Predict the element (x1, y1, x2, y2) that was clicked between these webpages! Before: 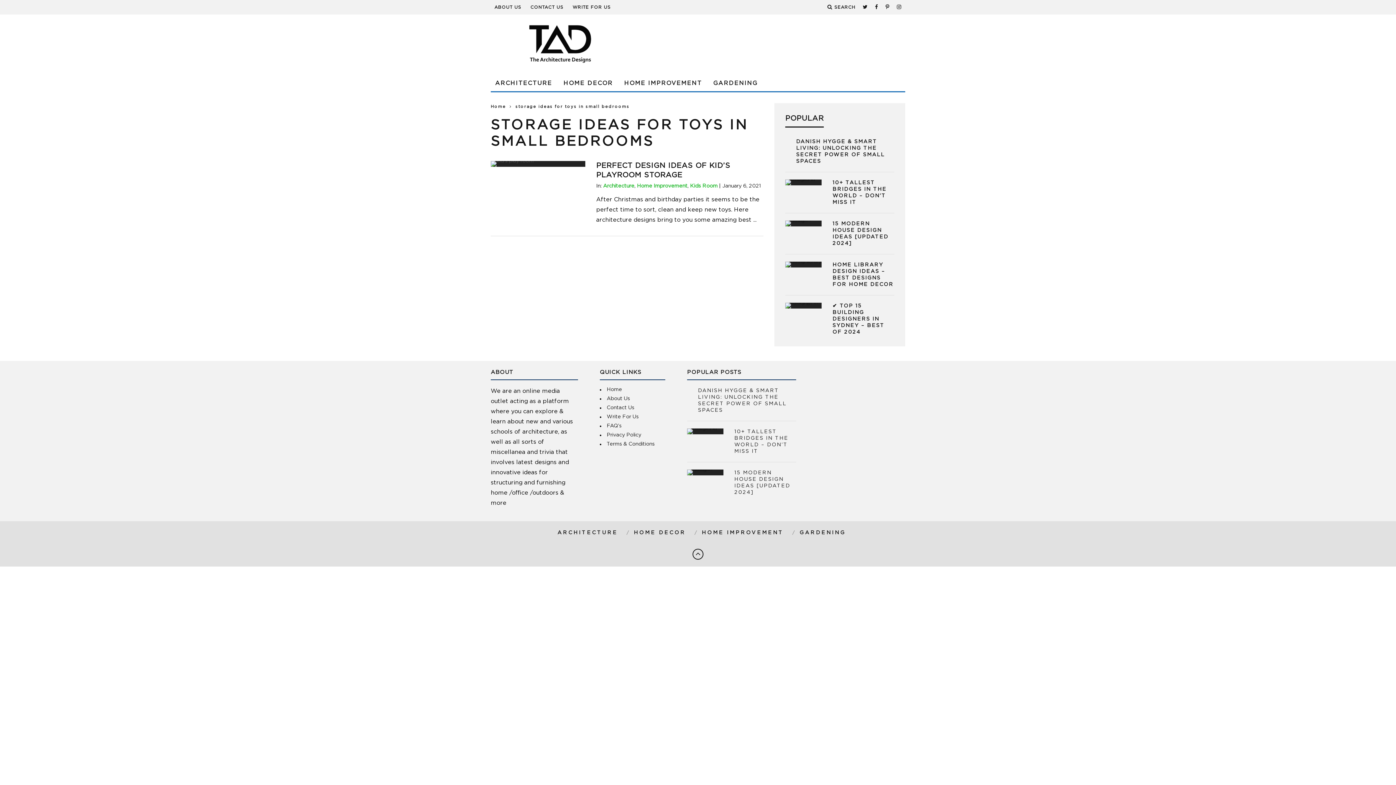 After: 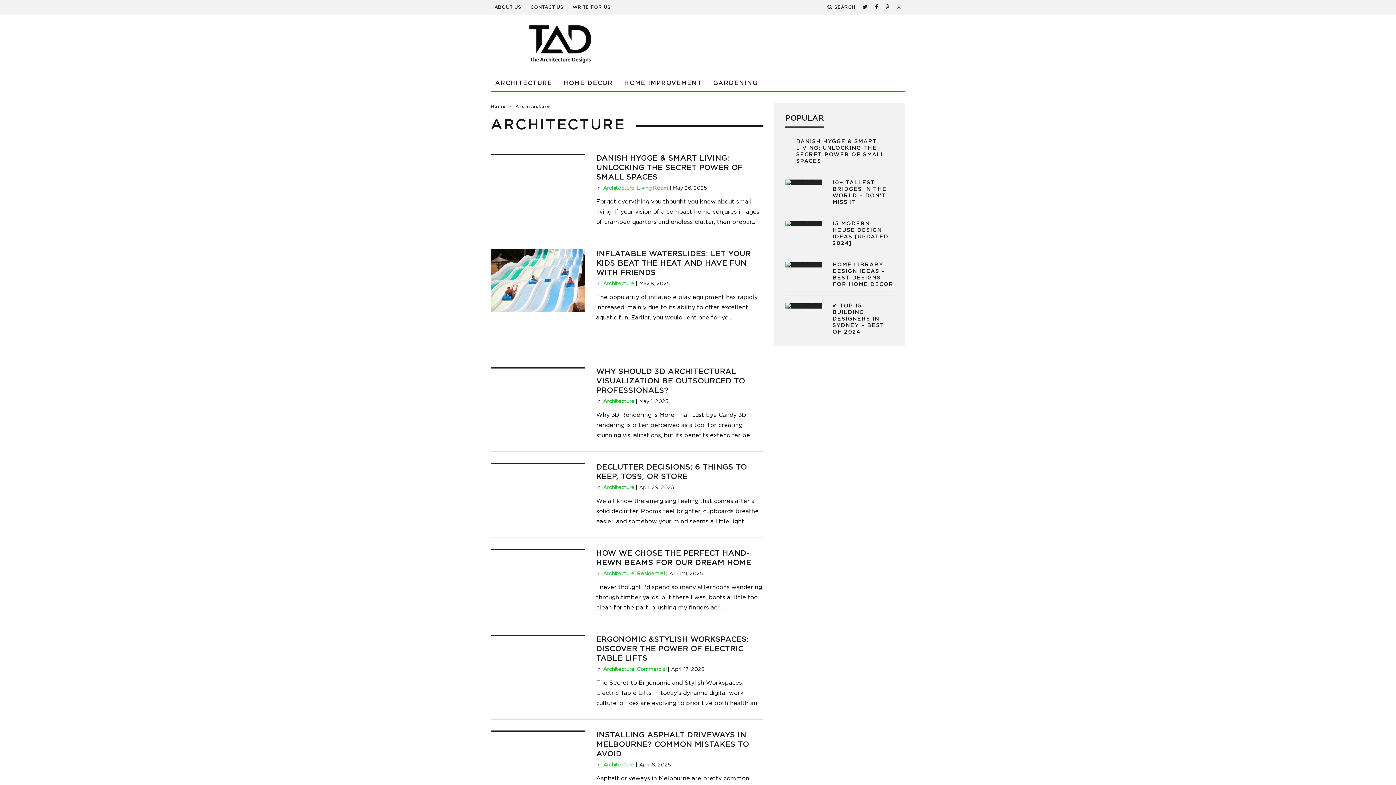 Action: label: Architecture bbox: (603, 183, 634, 188)